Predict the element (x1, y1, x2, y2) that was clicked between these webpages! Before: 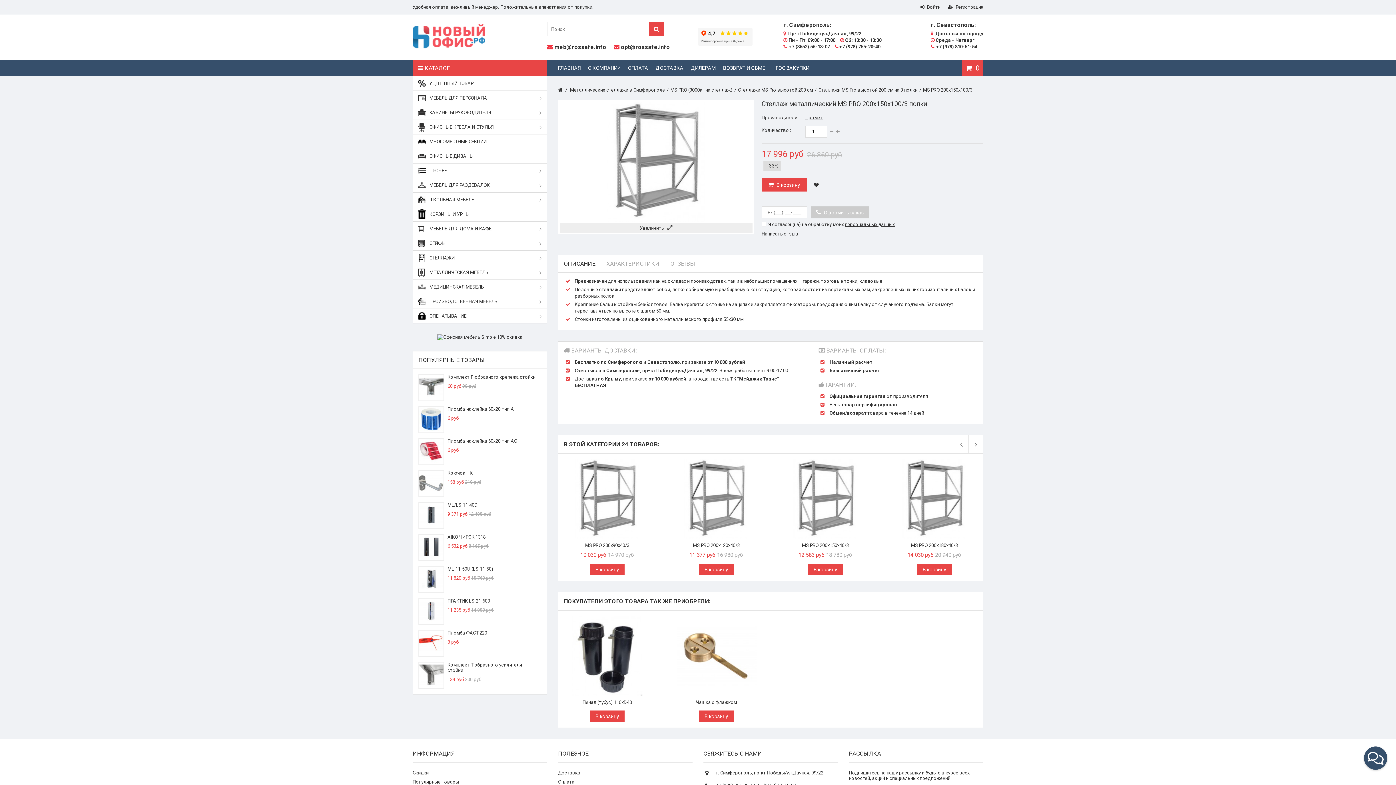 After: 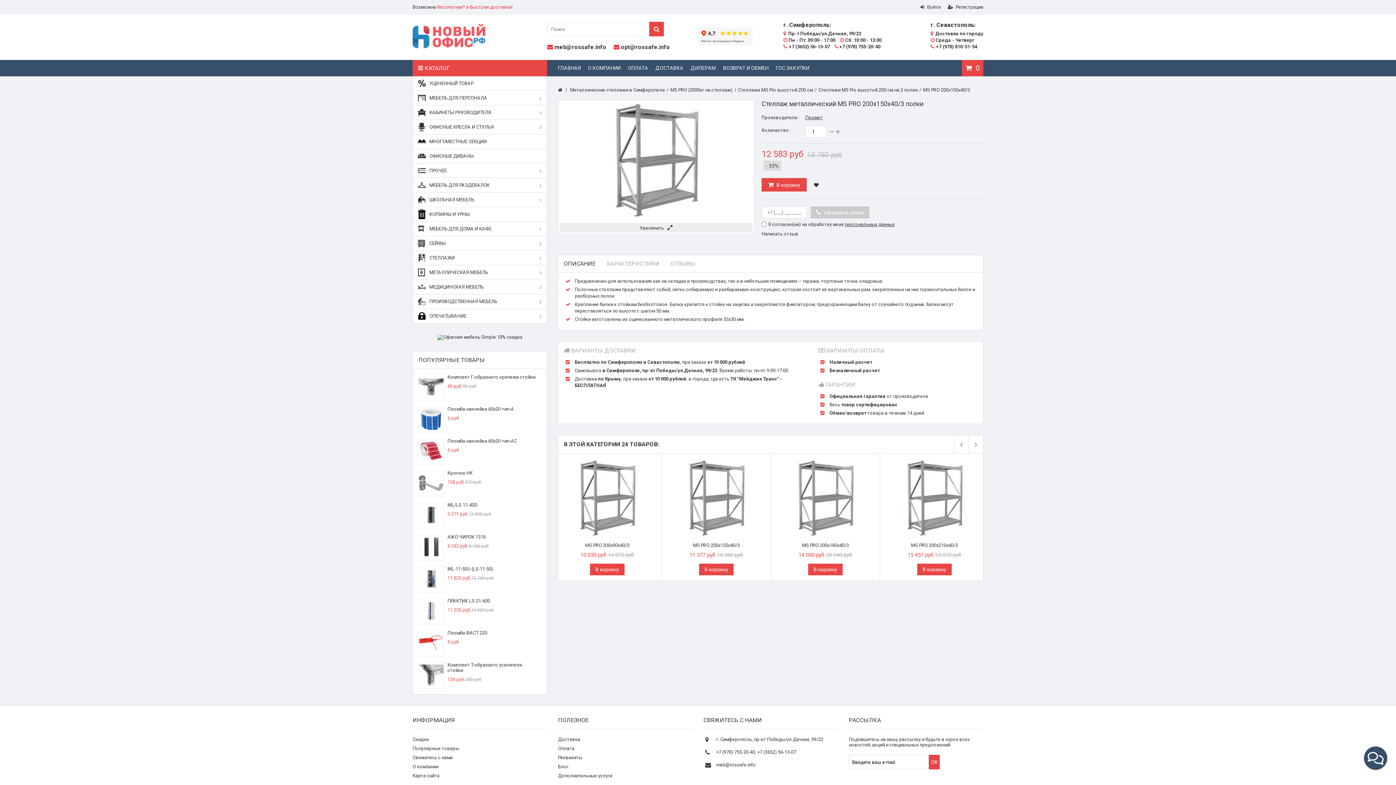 Action: bbox: (785, 459, 865, 464)